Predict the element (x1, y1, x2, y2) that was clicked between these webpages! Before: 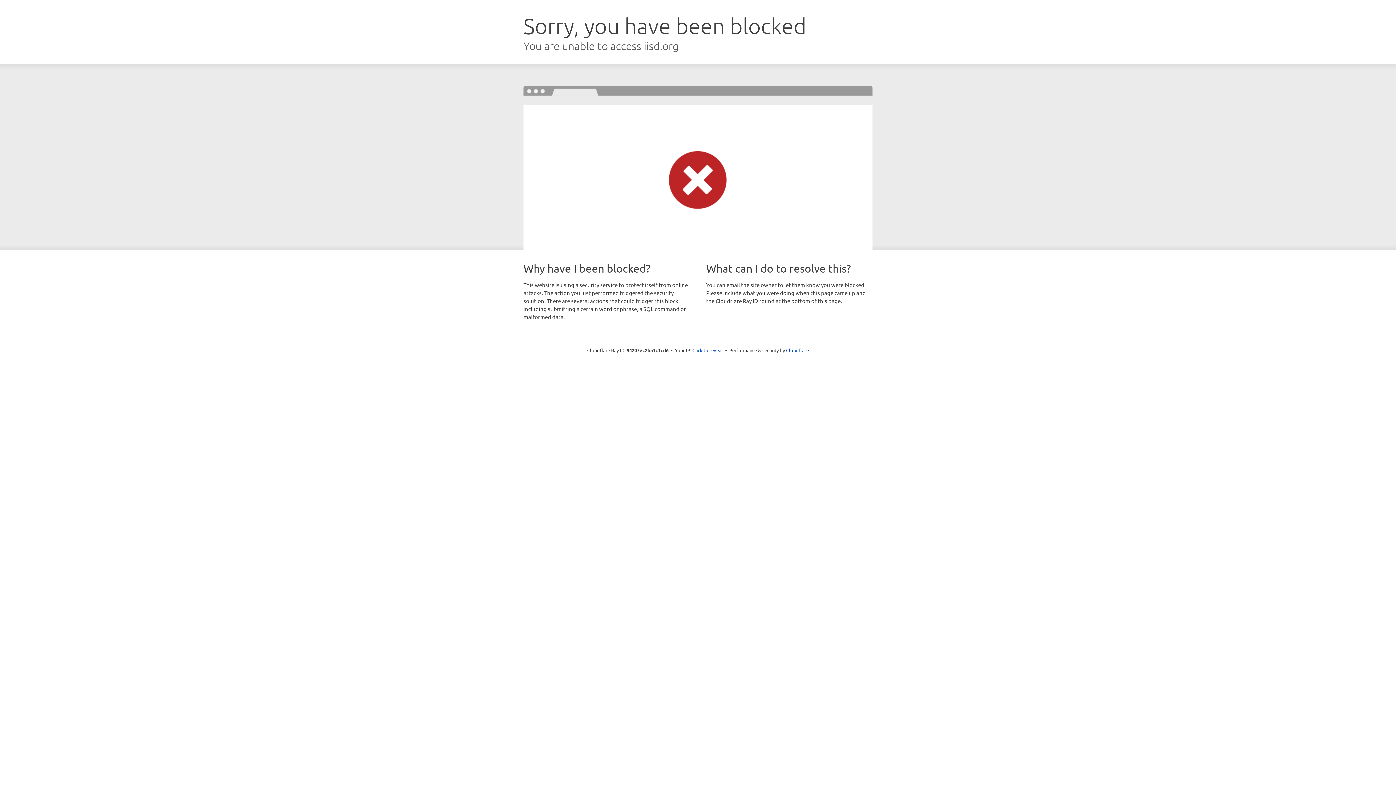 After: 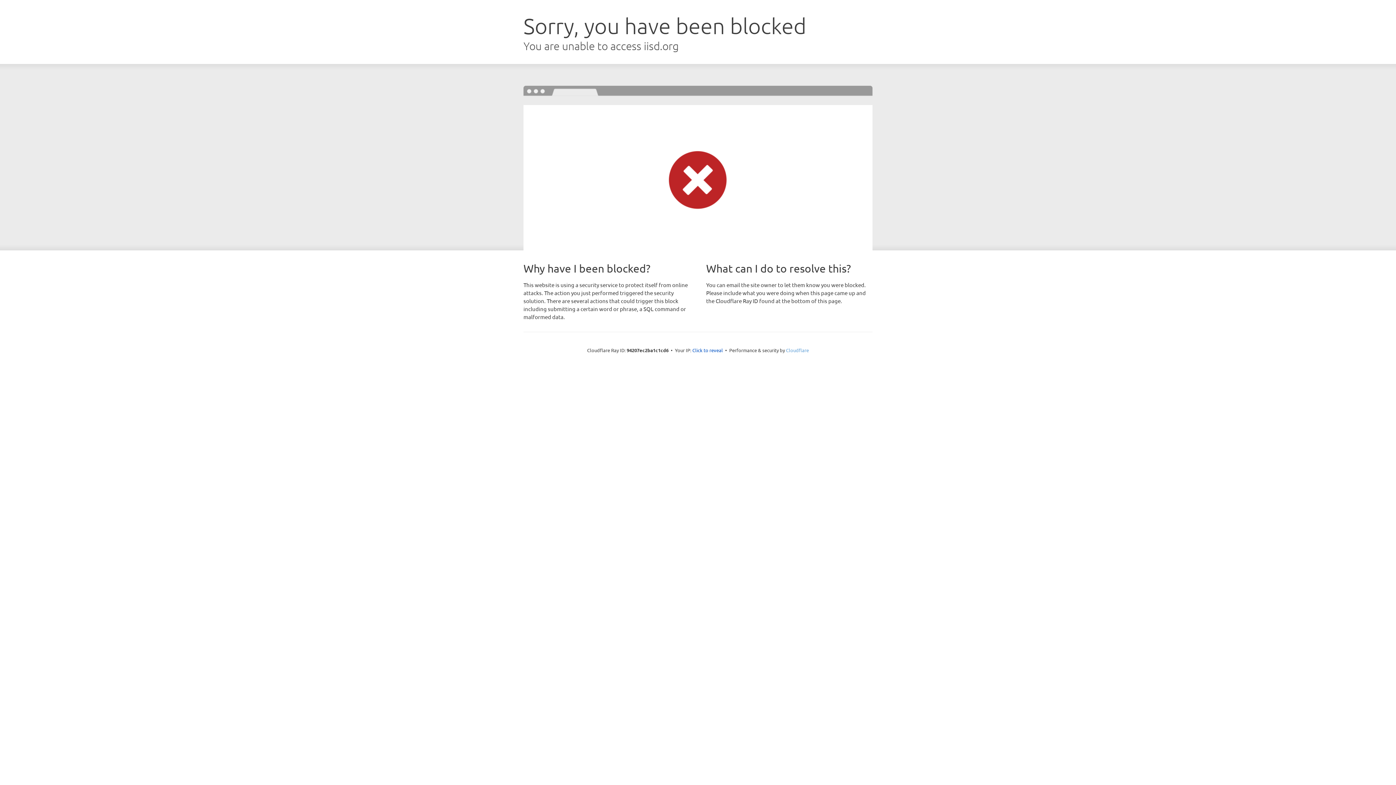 Action: bbox: (786, 347, 809, 353) label: Cloudflare